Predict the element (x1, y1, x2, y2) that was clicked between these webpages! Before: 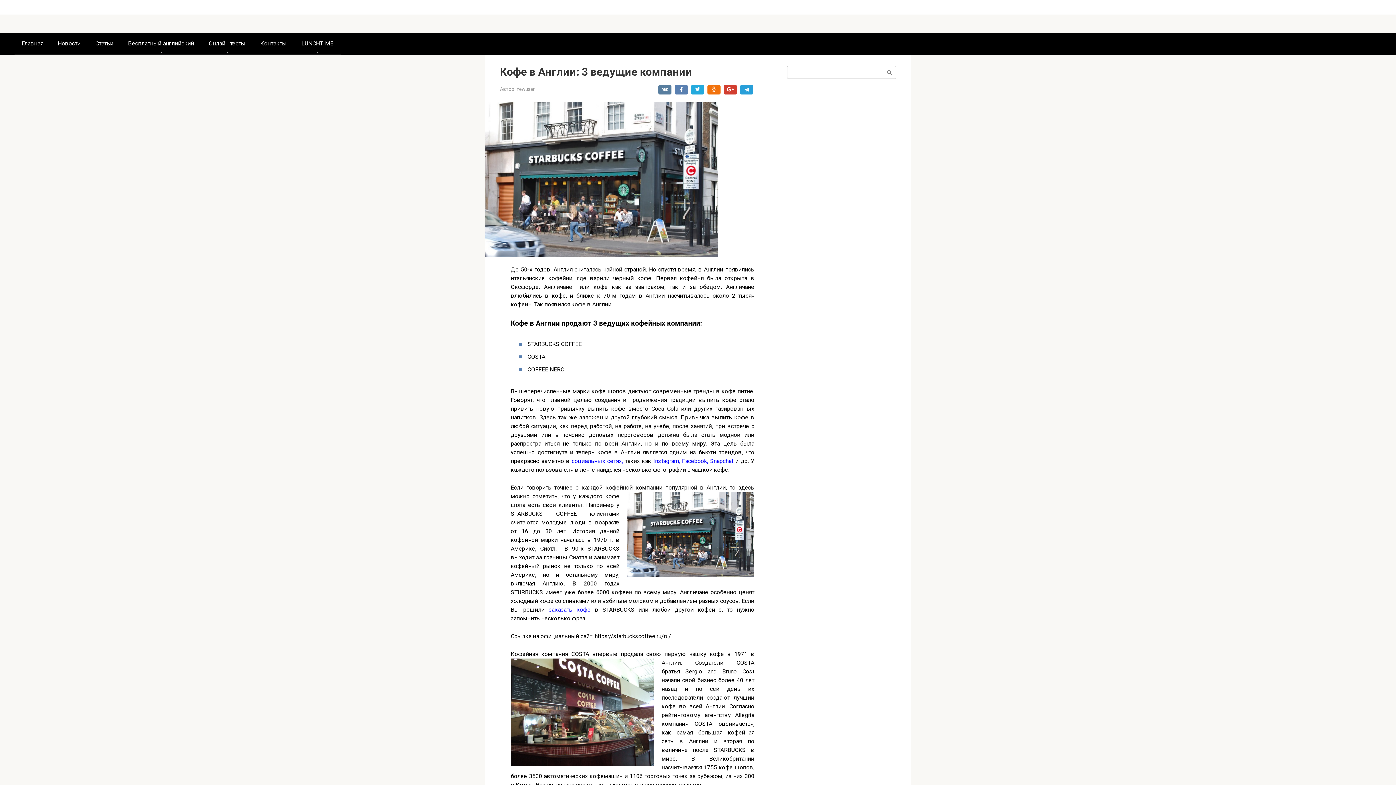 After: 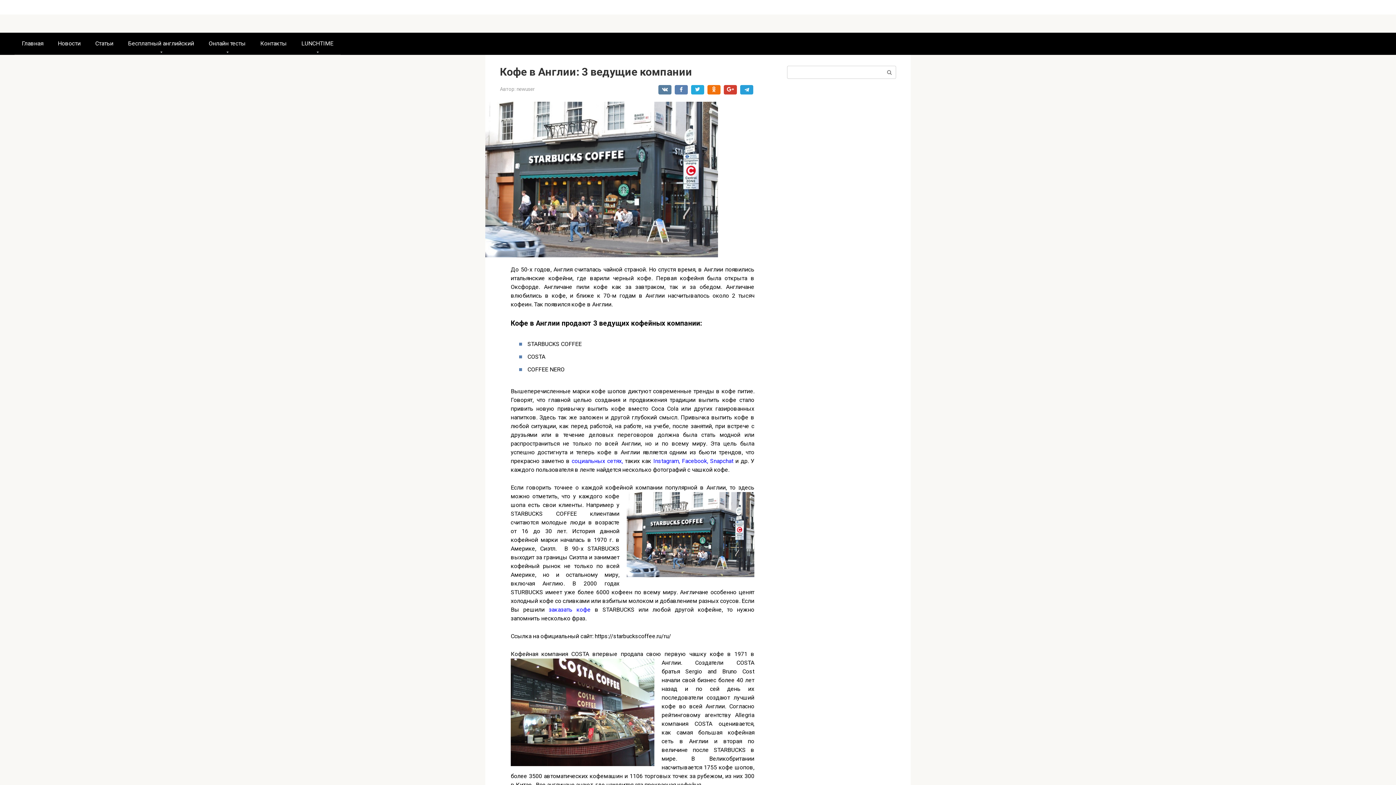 Action: label: заказать кофе bbox: (548, 606, 590, 613)